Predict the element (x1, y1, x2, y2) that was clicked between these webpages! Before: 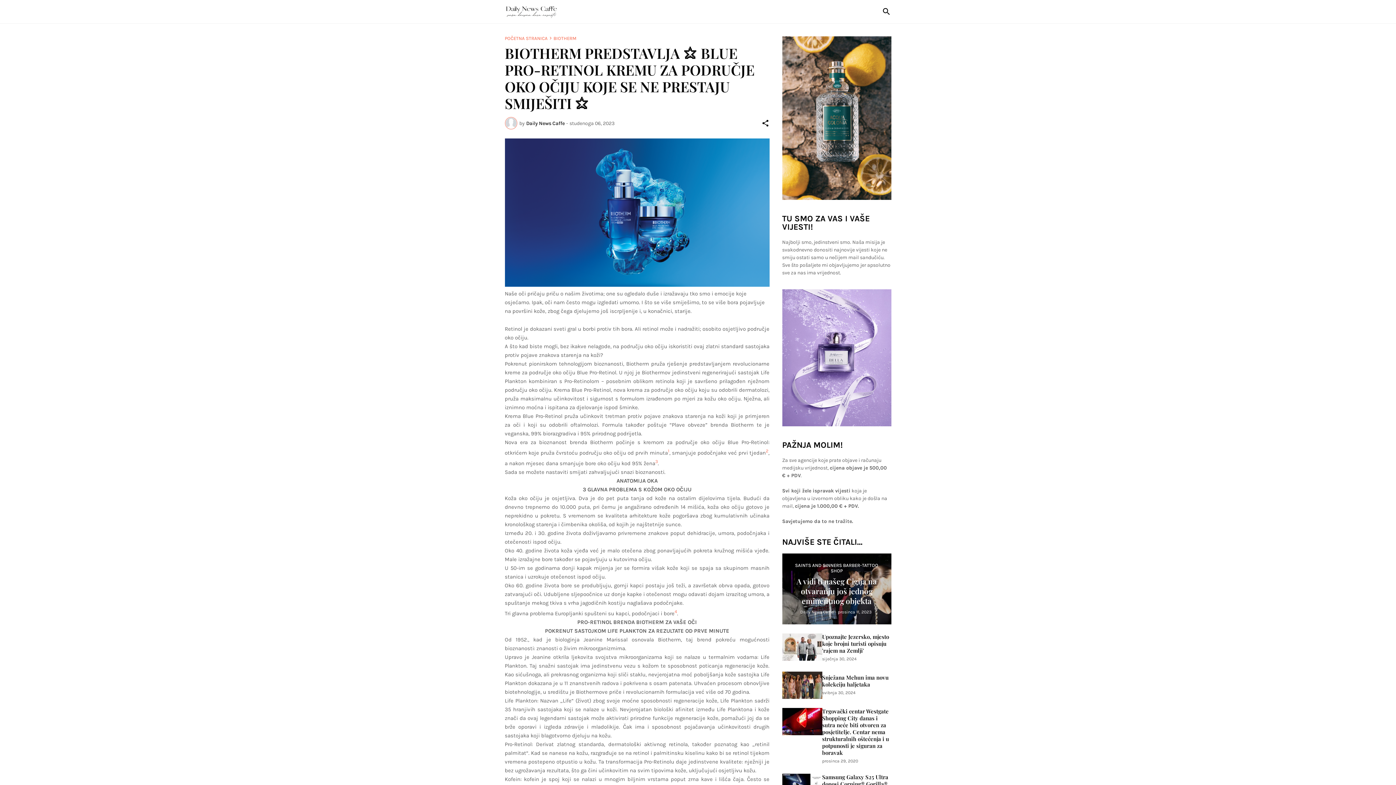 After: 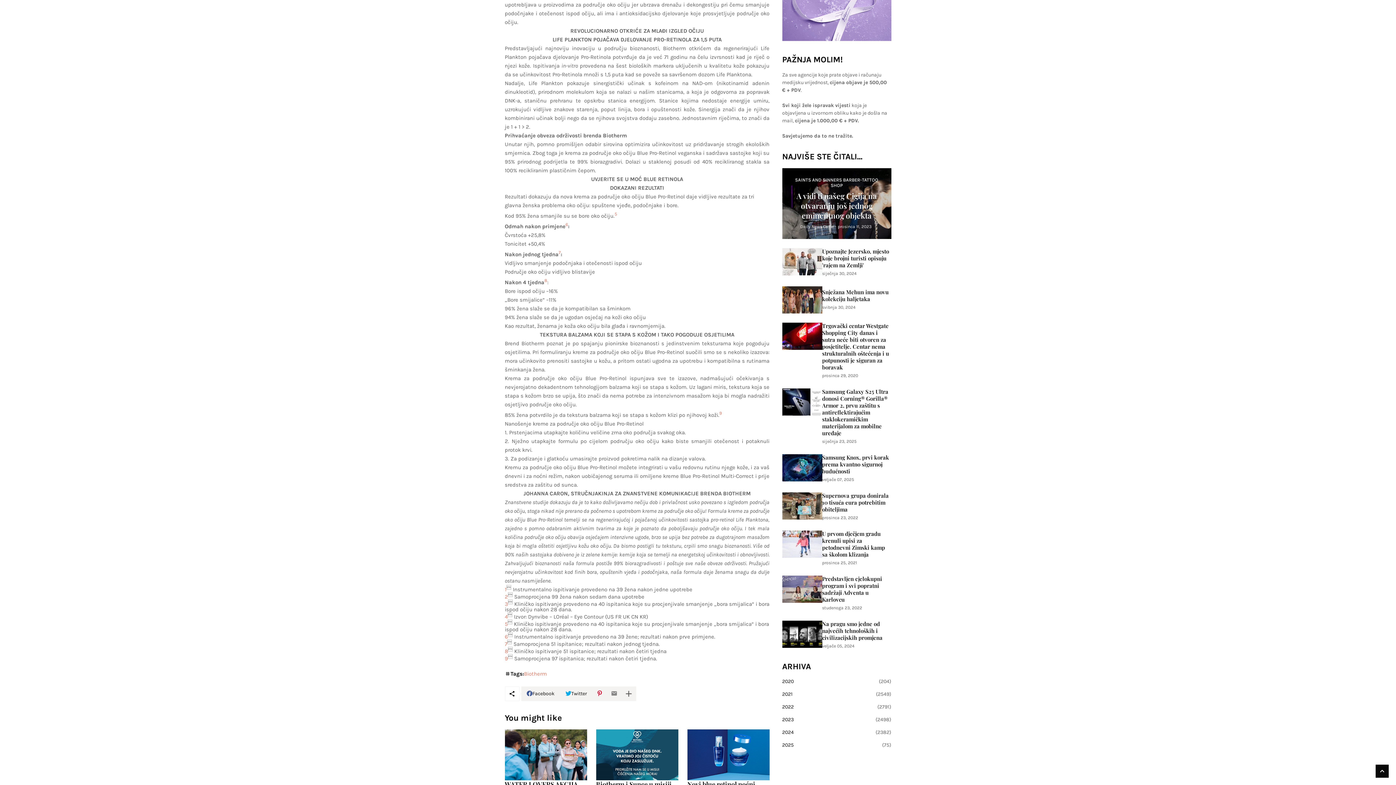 Action: bbox: (674, 610, 677, 617) label: 4